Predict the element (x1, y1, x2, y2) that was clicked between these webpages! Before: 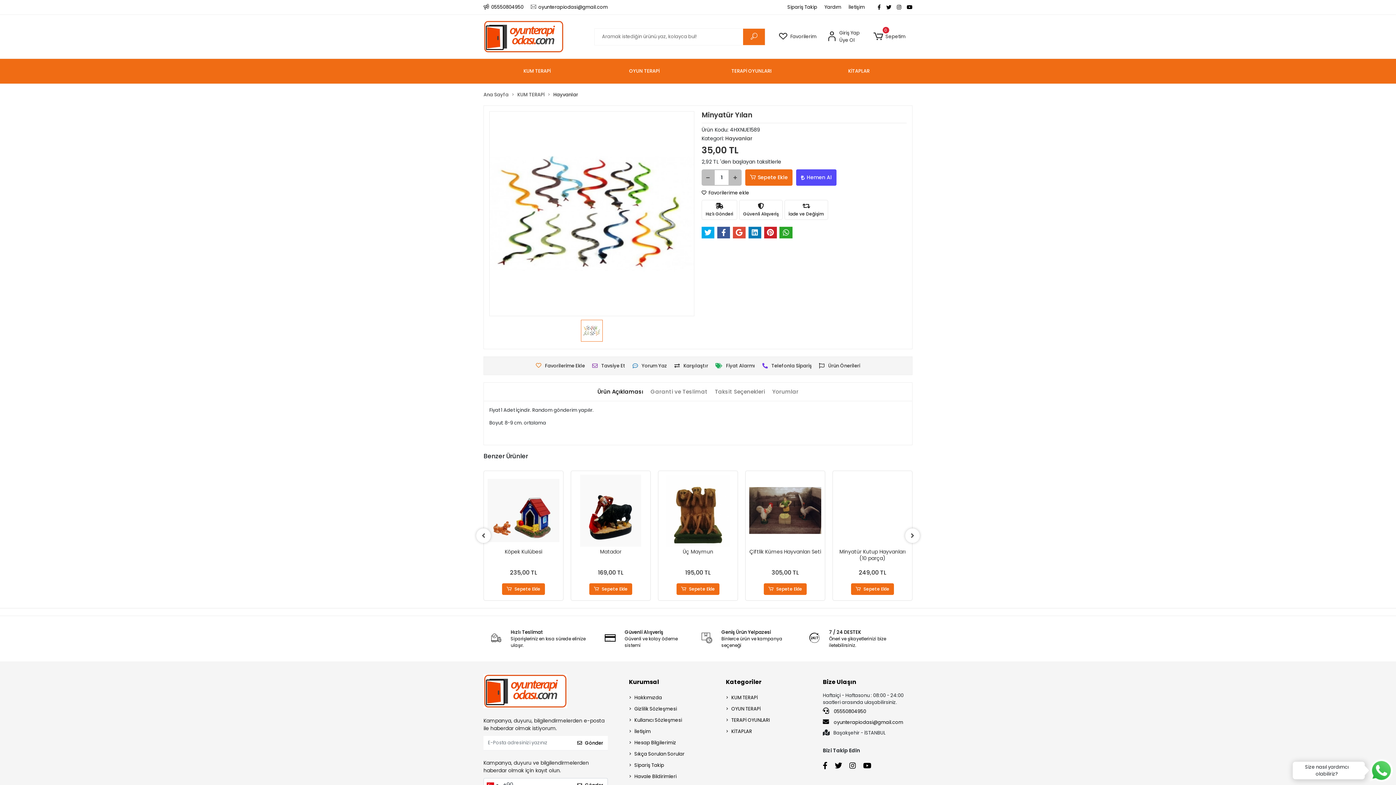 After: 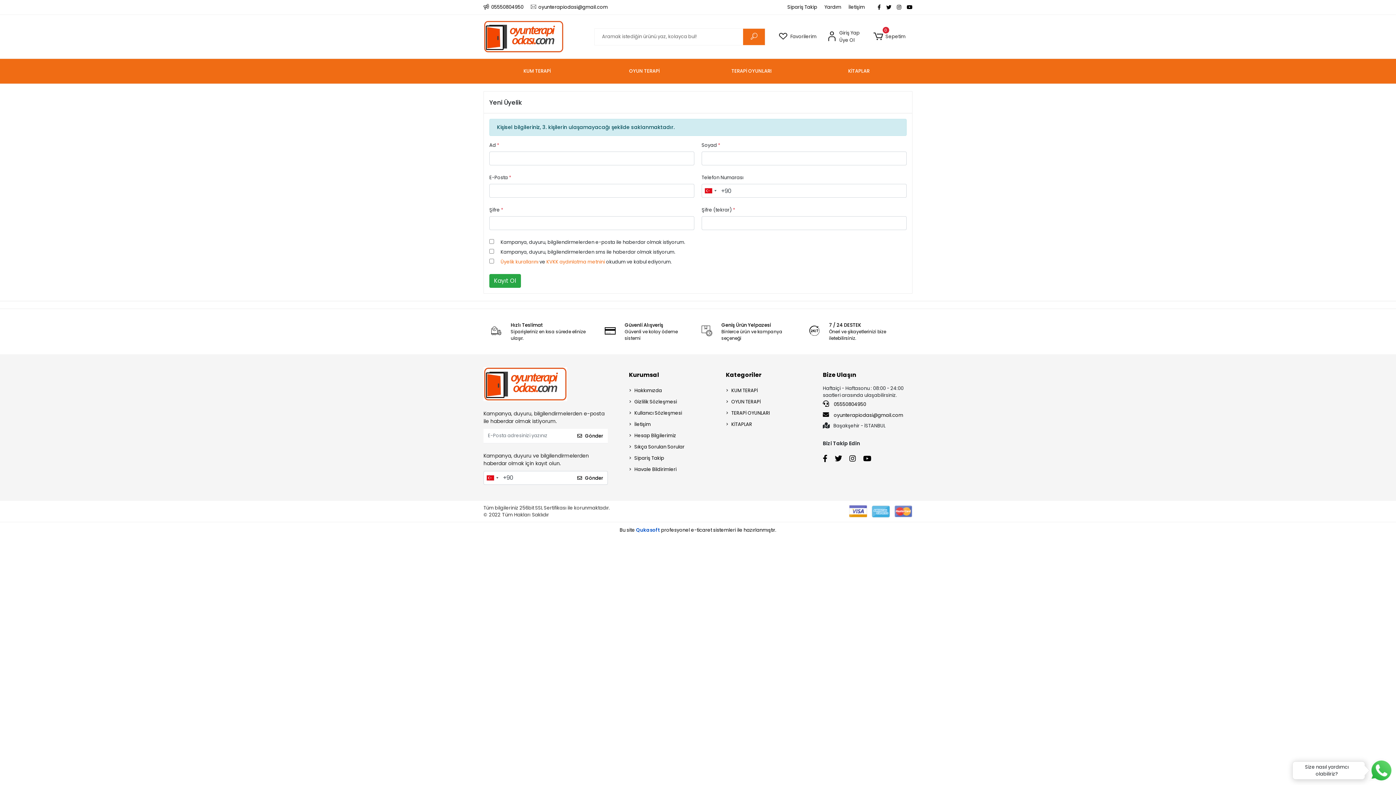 Action: bbox: (839, 36, 859, 44) label: Üye Ol